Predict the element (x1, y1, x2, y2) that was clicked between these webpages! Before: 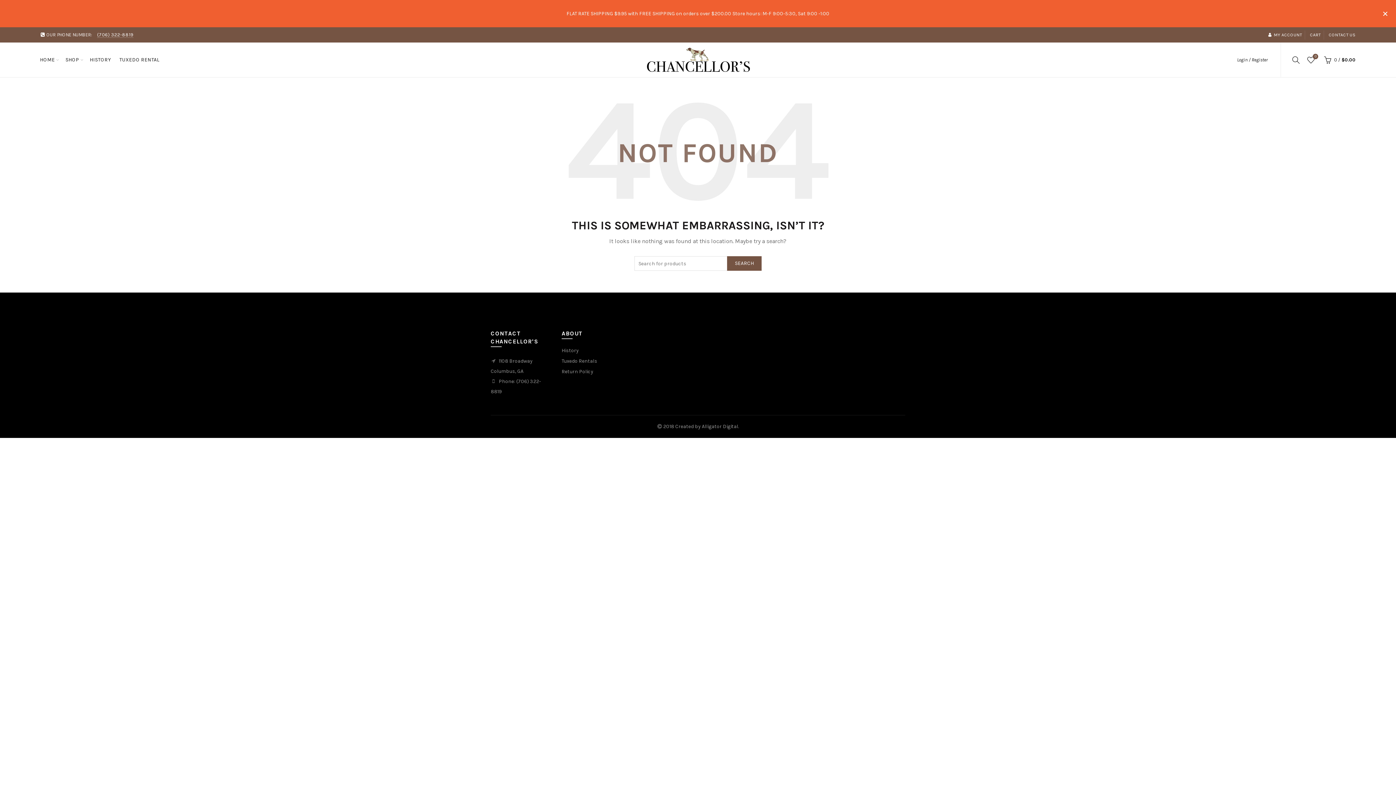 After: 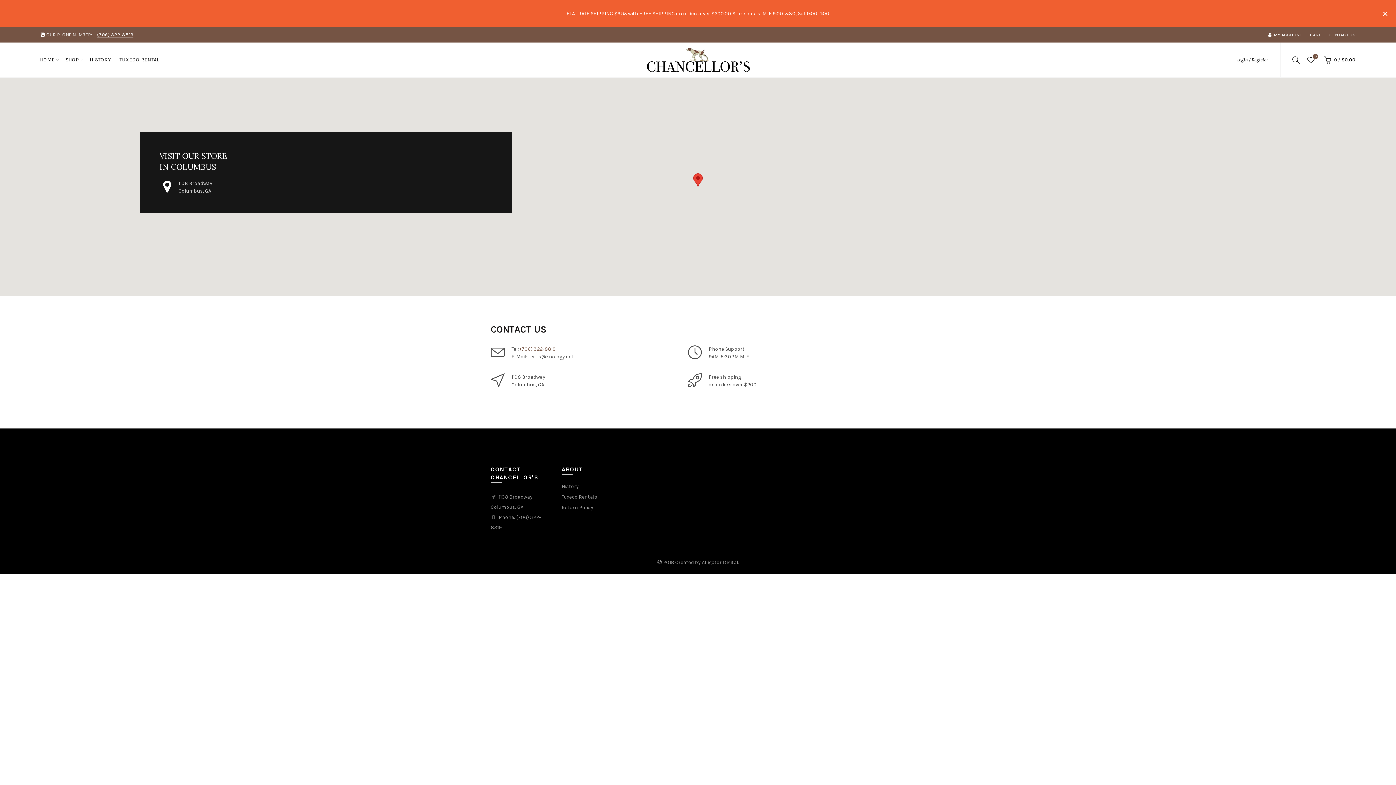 Action: bbox: (1329, 32, 1356, 37) label: CONTACT US